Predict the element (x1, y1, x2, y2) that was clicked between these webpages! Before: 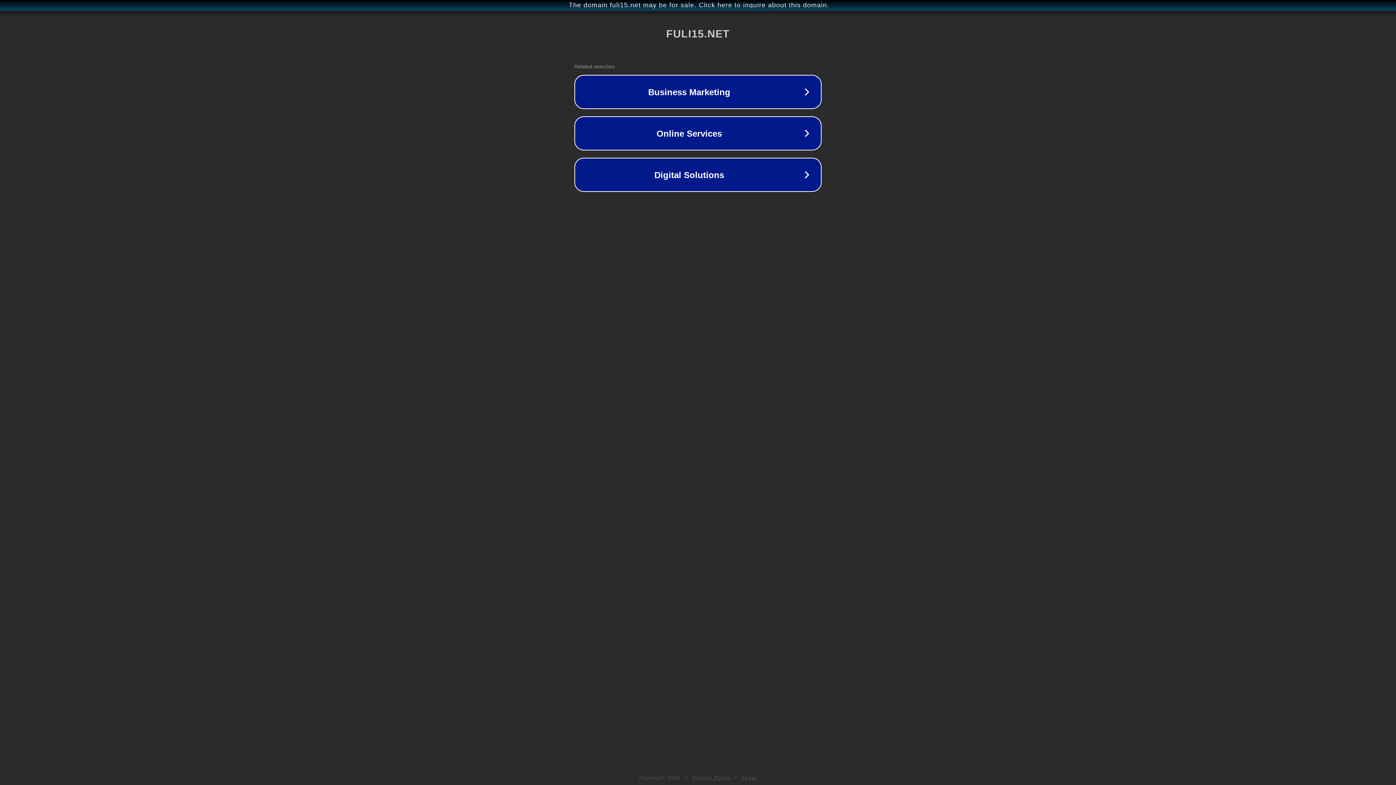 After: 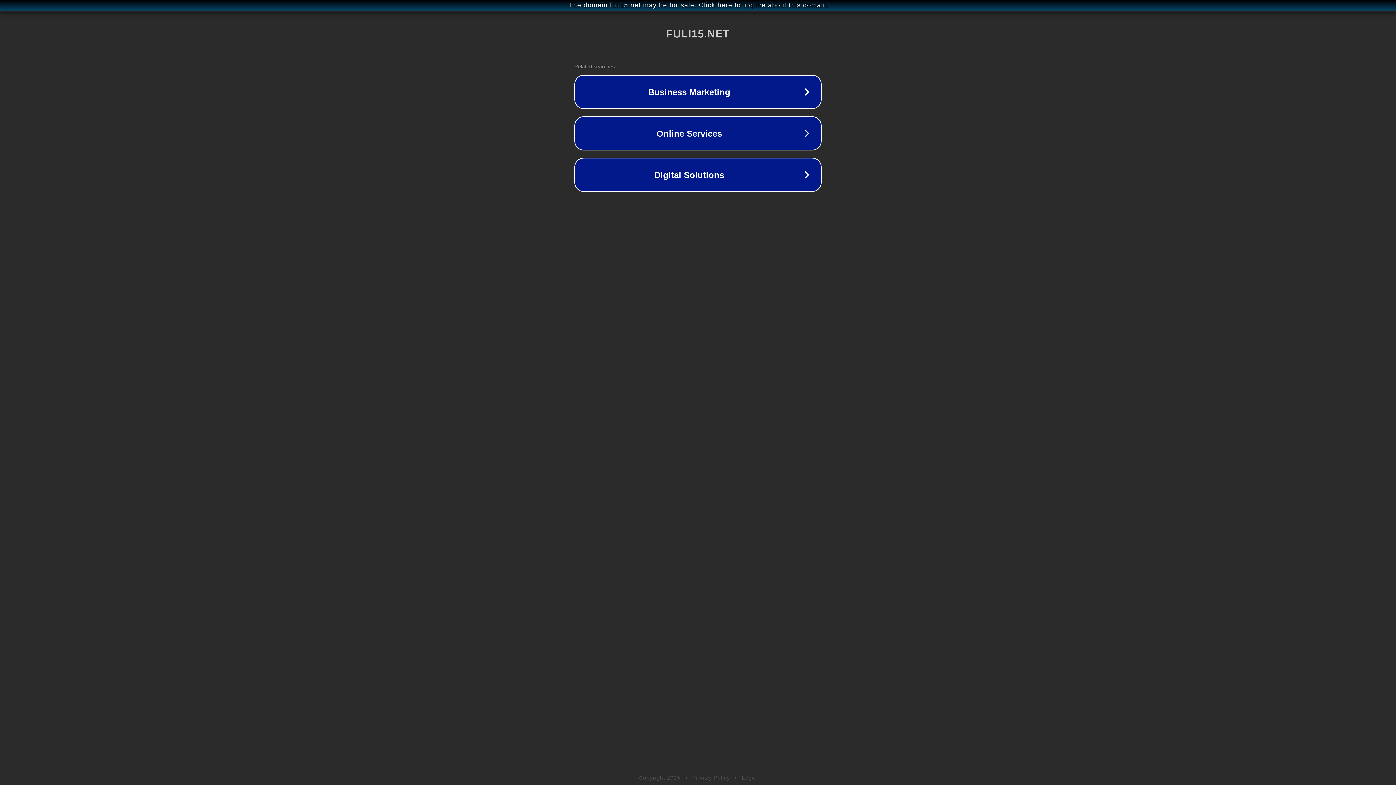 Action: bbox: (692, 775, 730, 781) label: Privacy Policy